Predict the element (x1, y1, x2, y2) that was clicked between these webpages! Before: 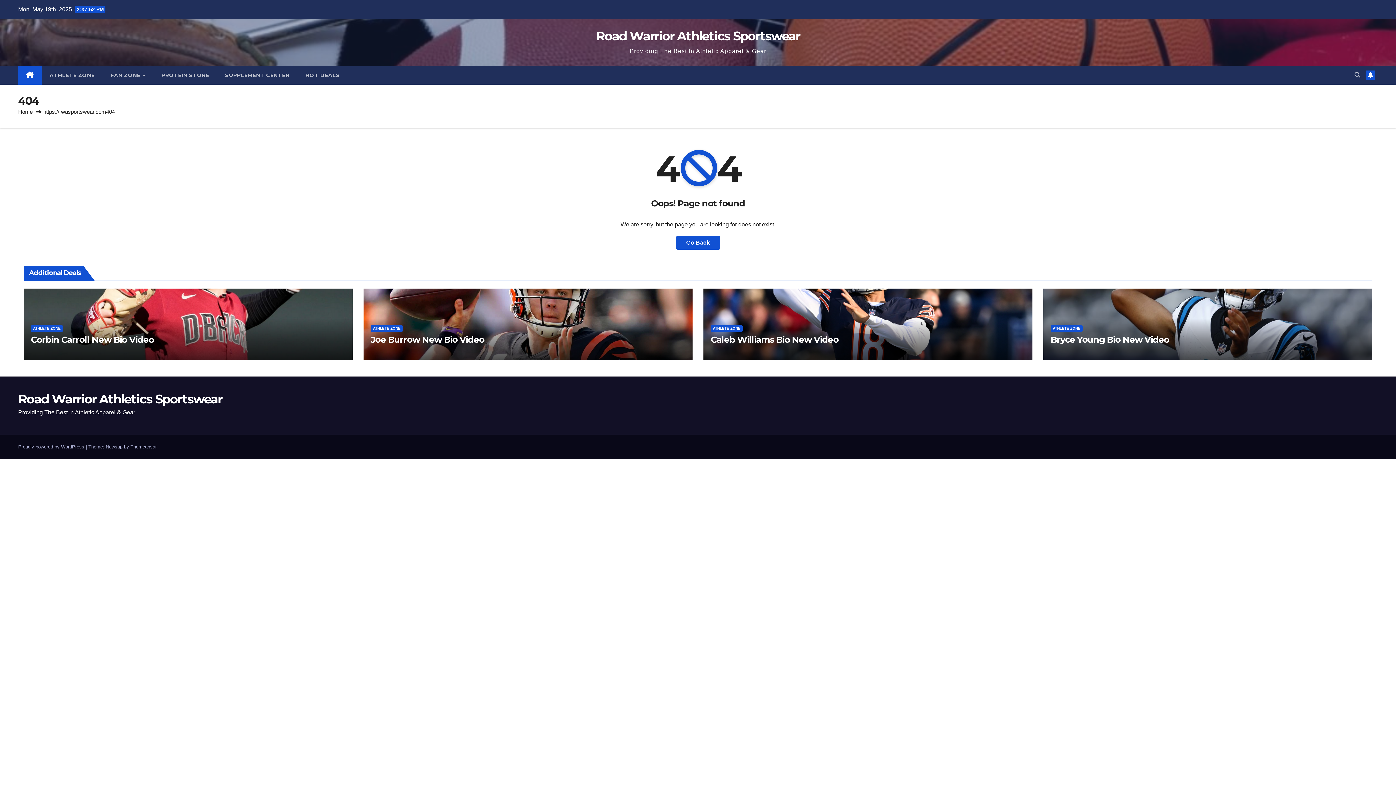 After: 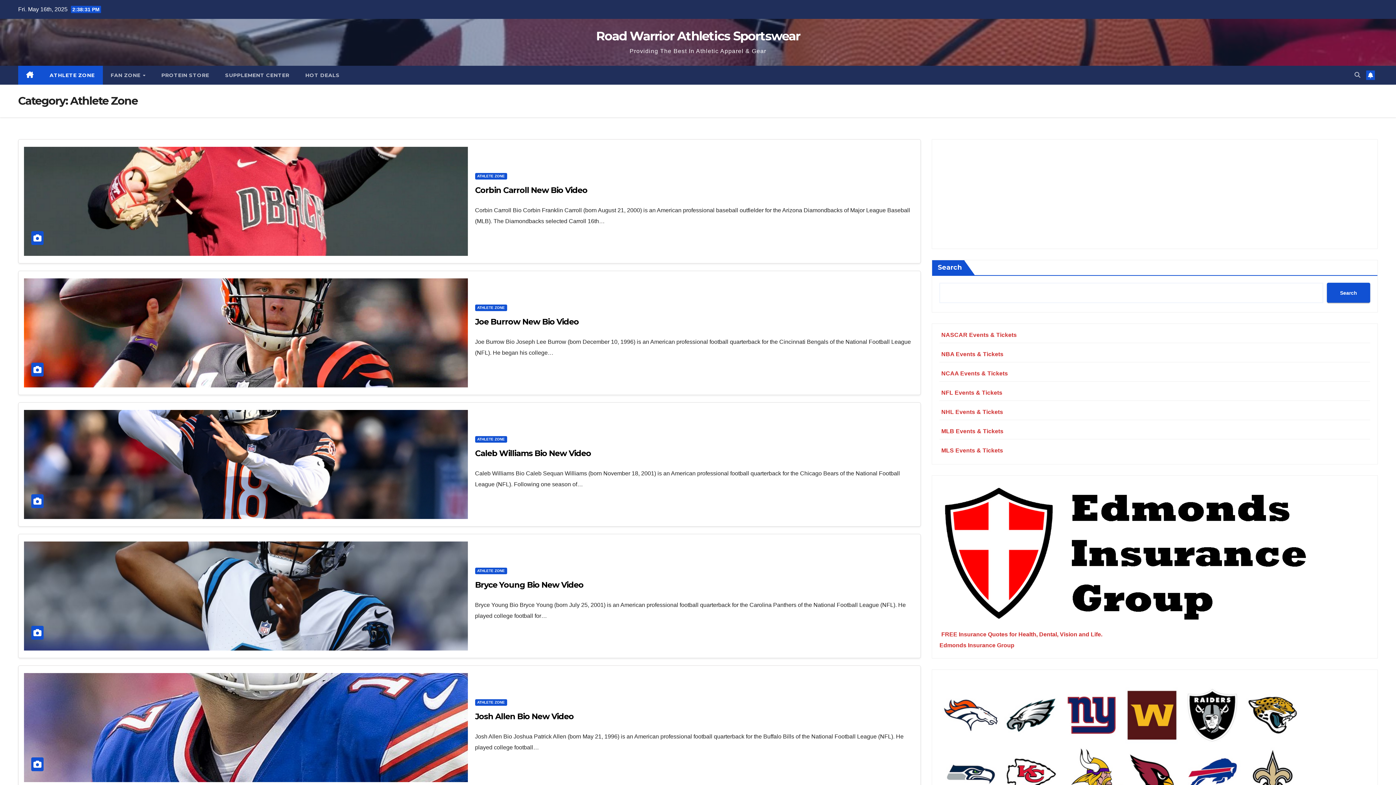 Action: label: ATHLETE ZONE bbox: (30, 325, 62, 331)